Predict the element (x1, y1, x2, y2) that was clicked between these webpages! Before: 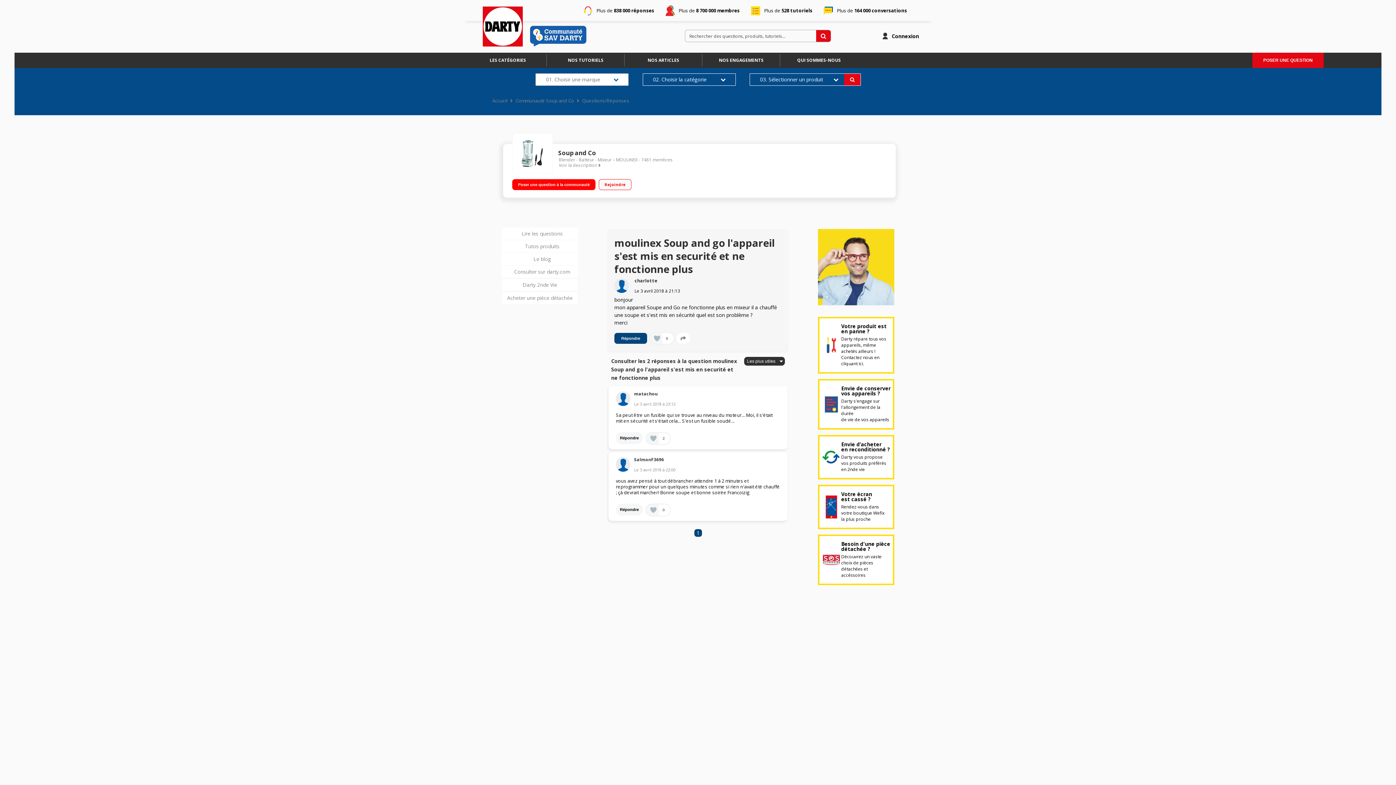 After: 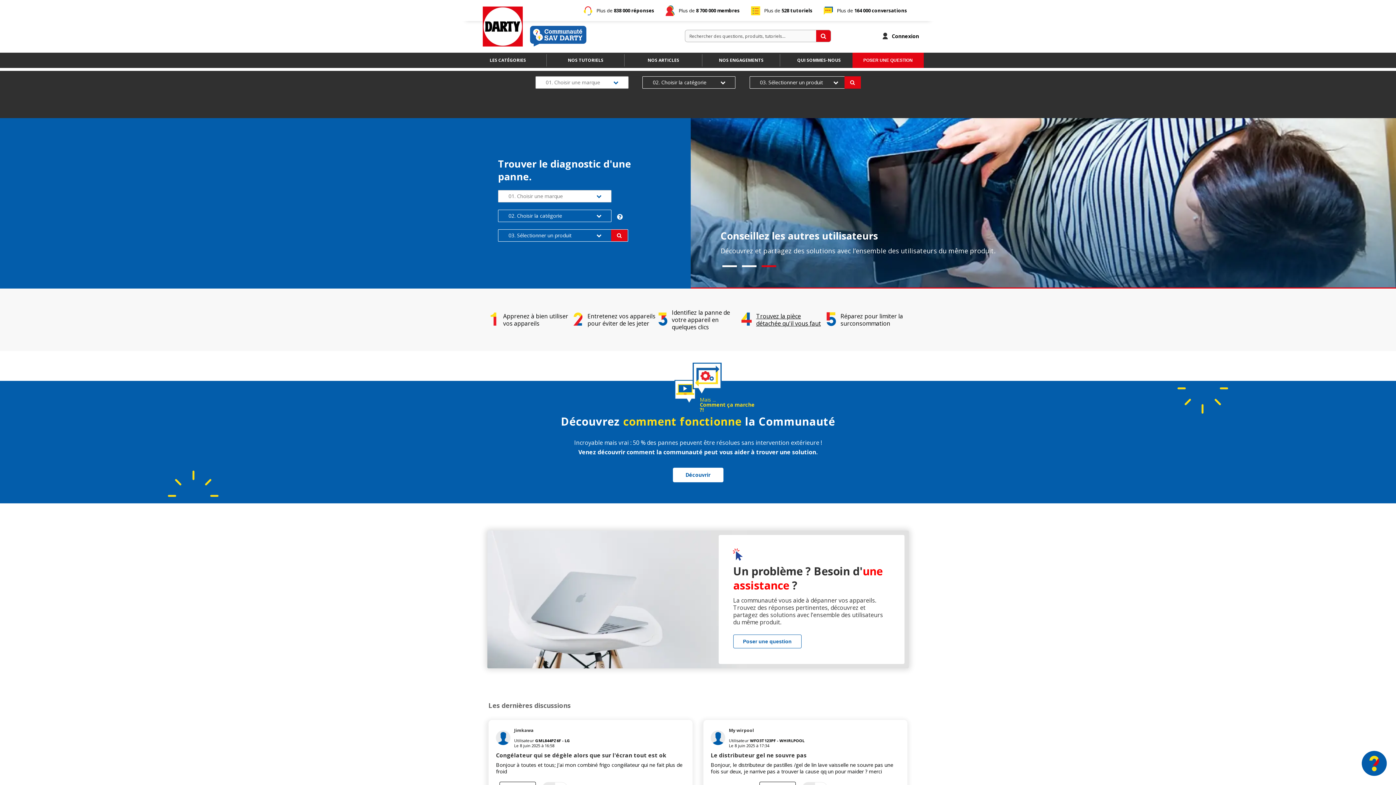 Action: bbox: (482, 6, 522, 46)